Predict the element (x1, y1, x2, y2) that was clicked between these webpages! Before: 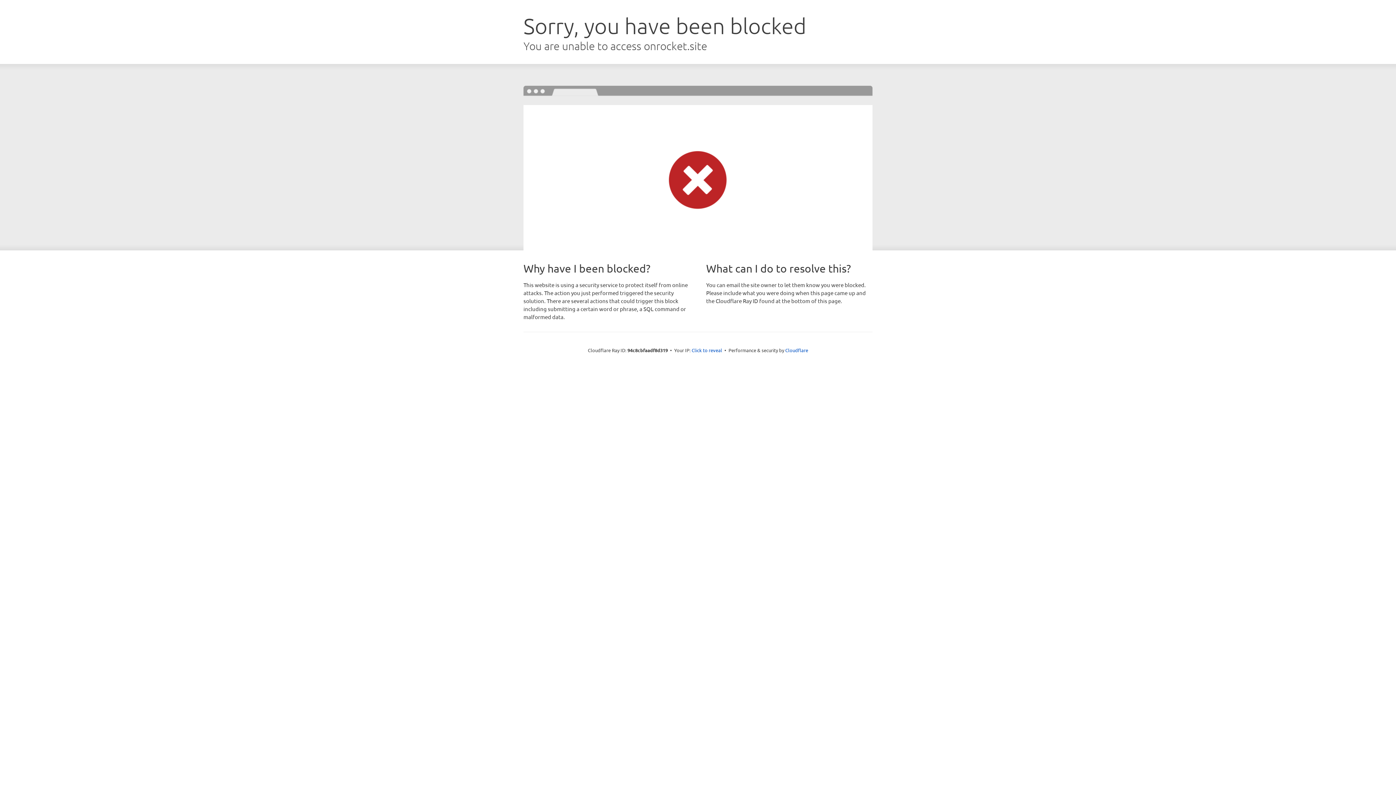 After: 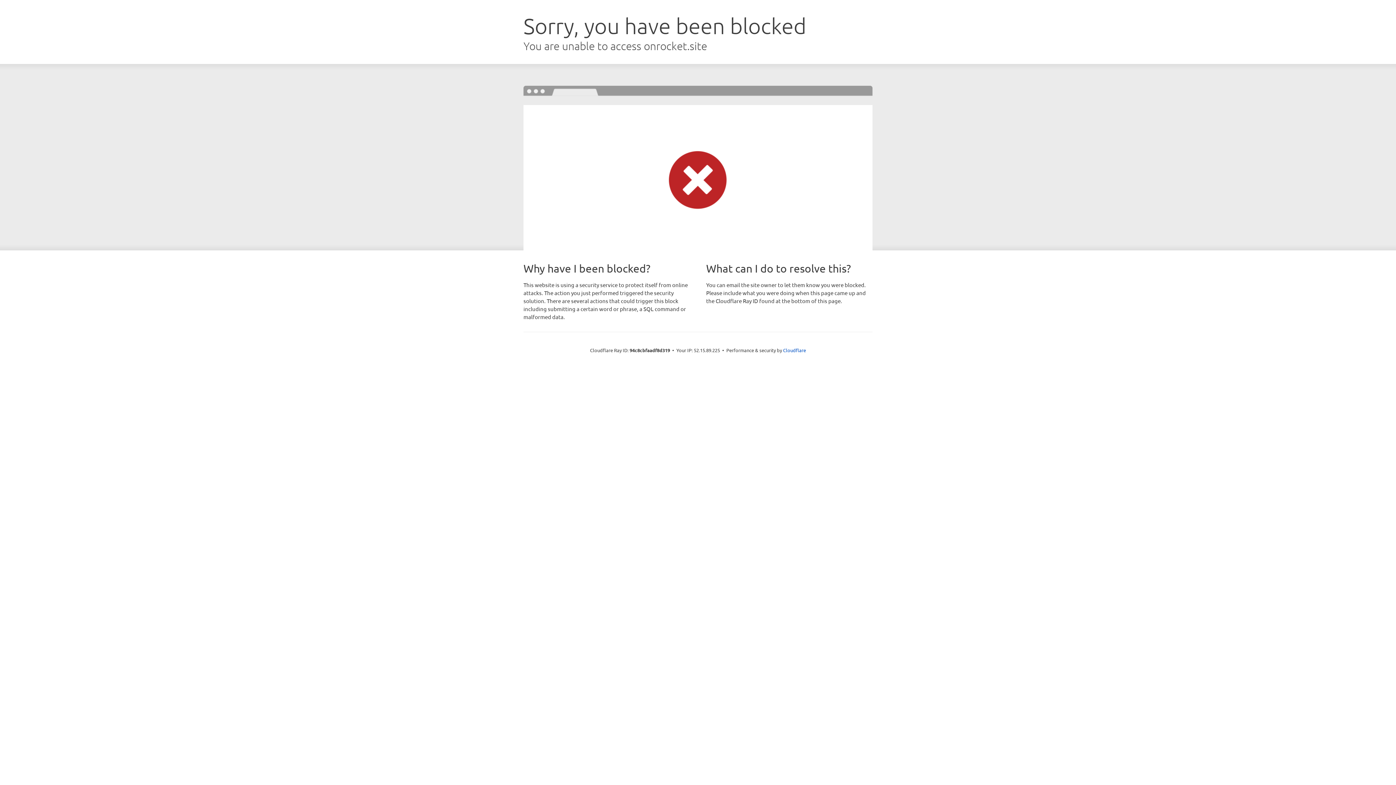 Action: label: Click to reveal bbox: (691, 346, 722, 353)